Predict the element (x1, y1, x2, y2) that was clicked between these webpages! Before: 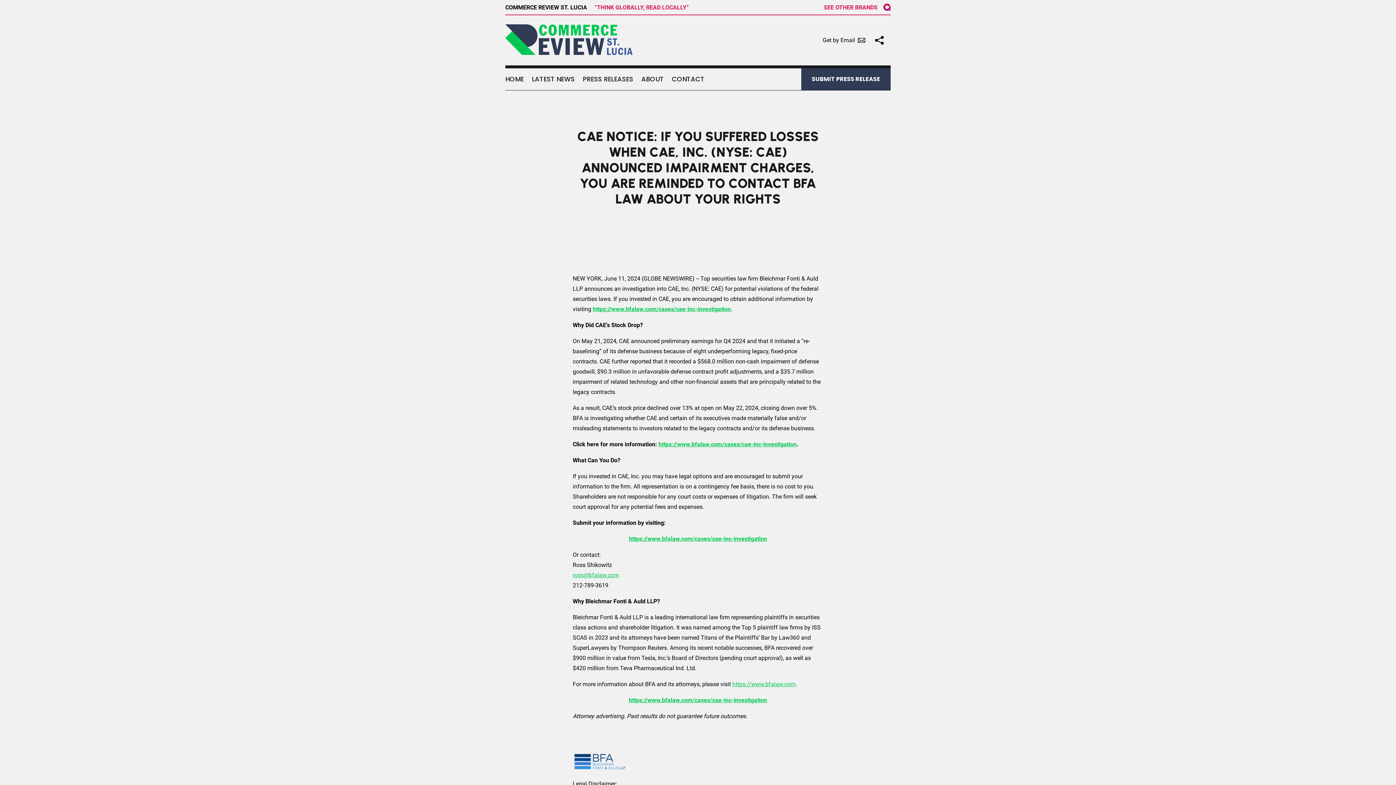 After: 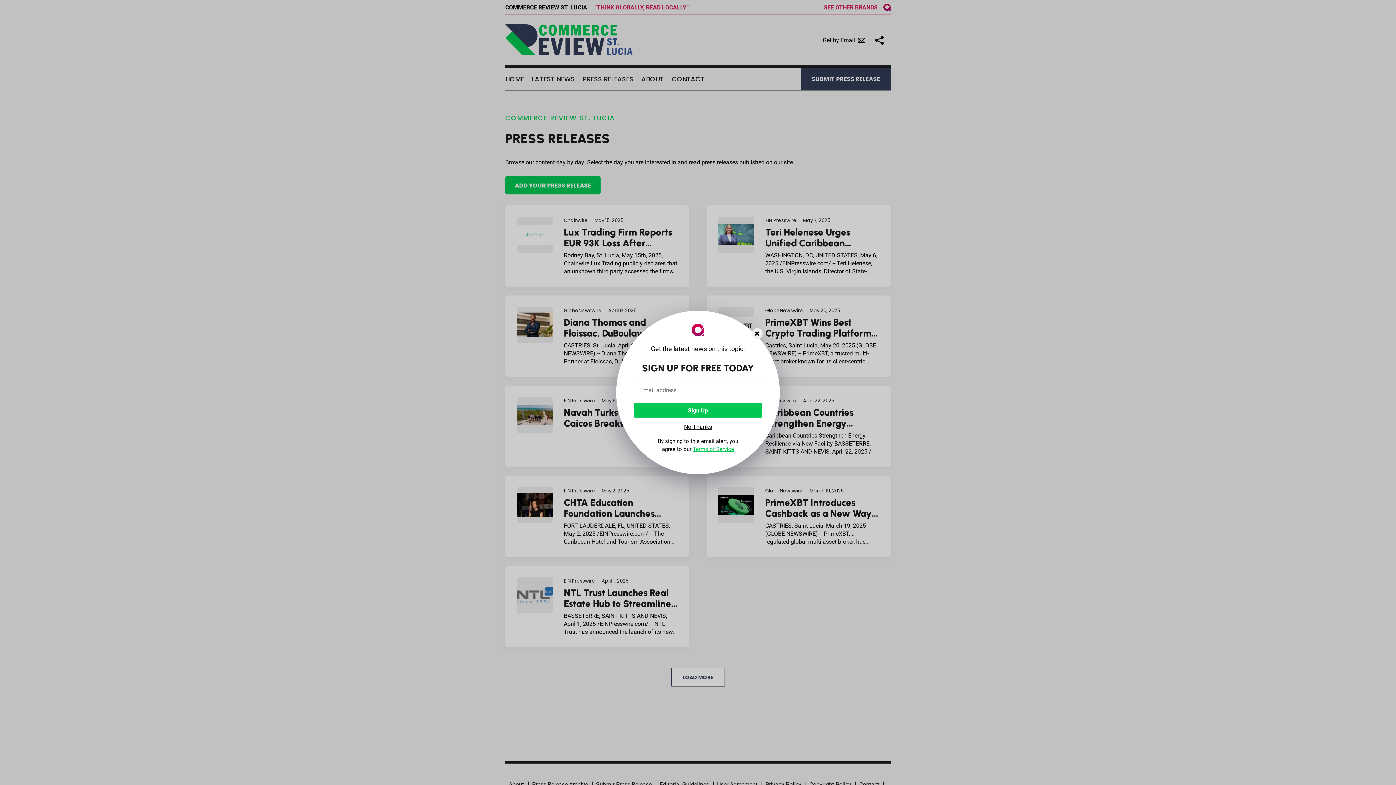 Action: bbox: (582, 68, 633, 90) label: PRESS RELEASES